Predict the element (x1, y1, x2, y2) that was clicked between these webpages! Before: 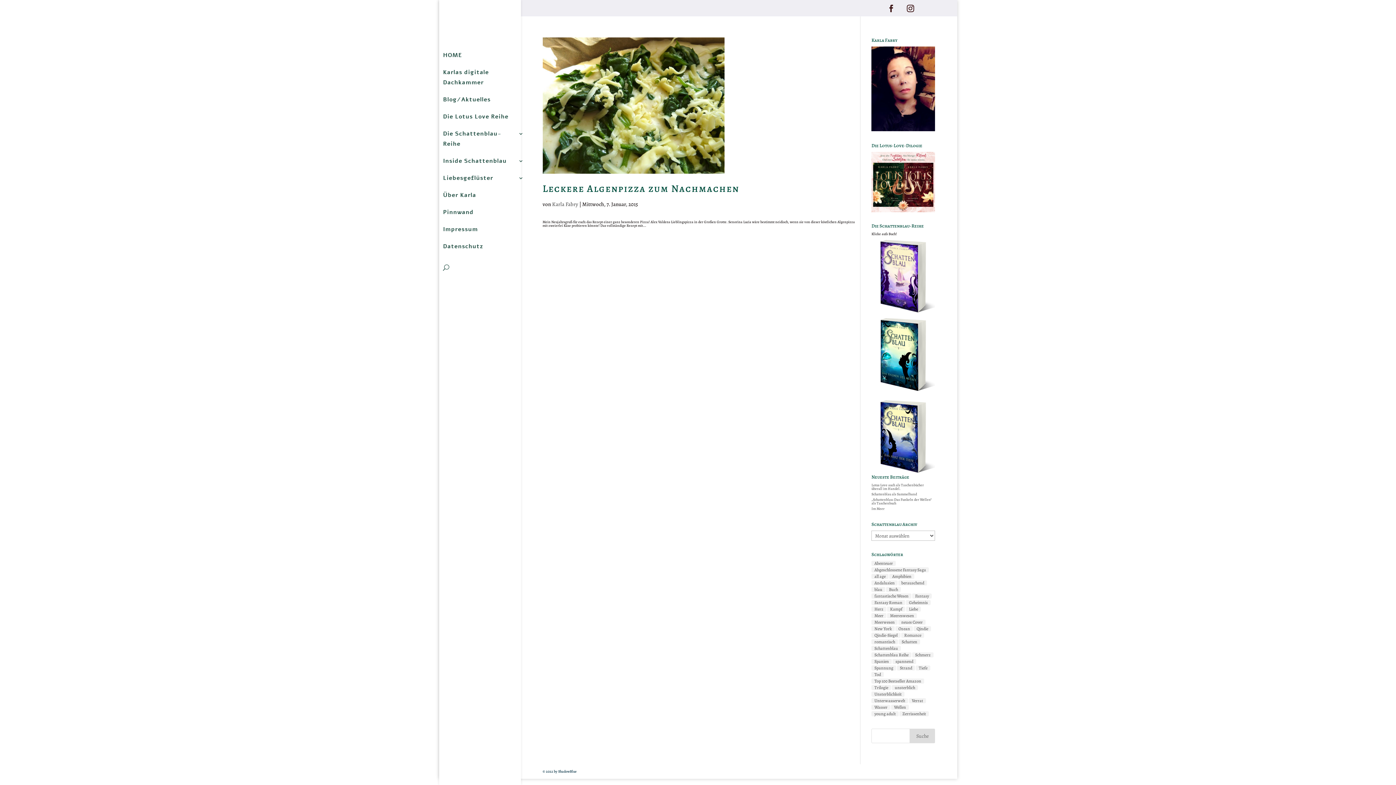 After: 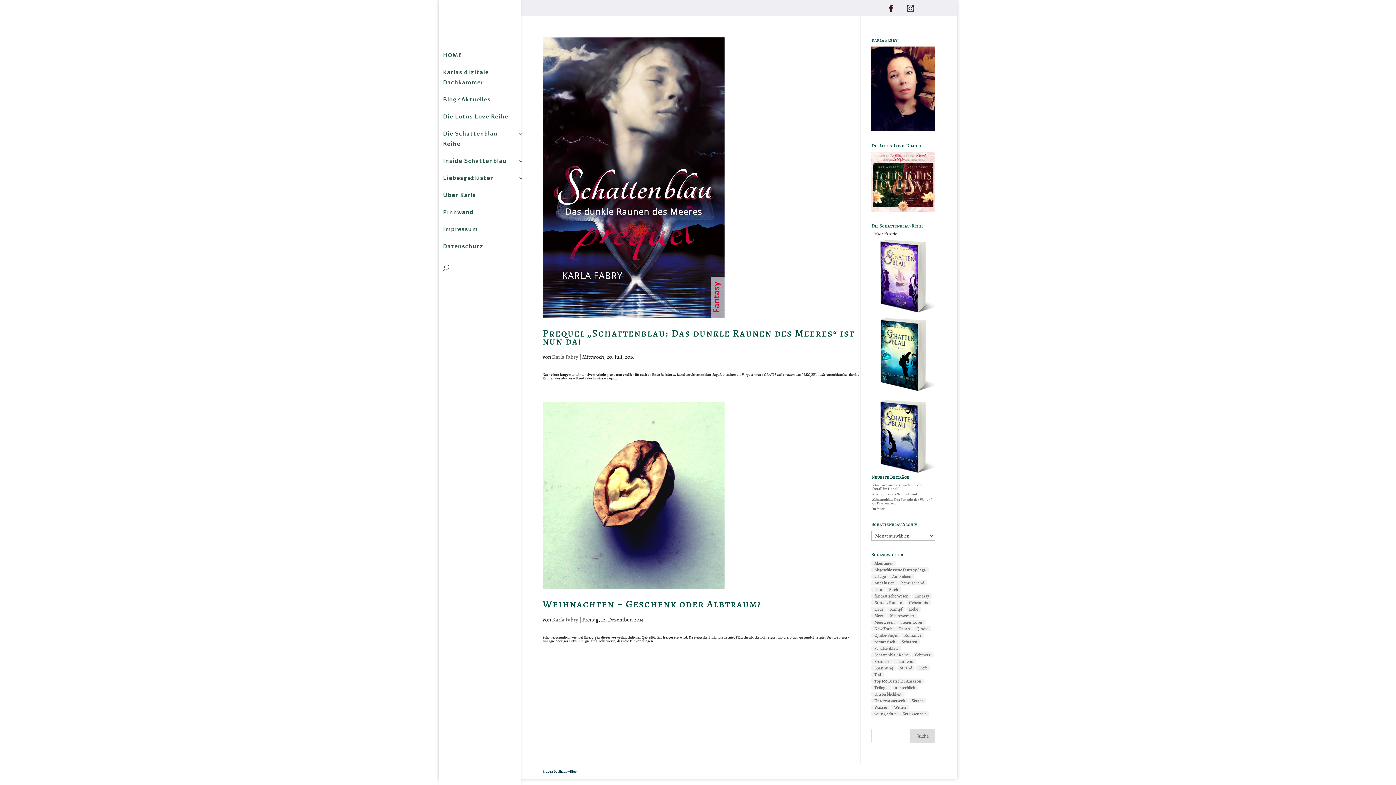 Action: bbox: (891, 705, 909, 710) label: Wellen (2 Einträge)